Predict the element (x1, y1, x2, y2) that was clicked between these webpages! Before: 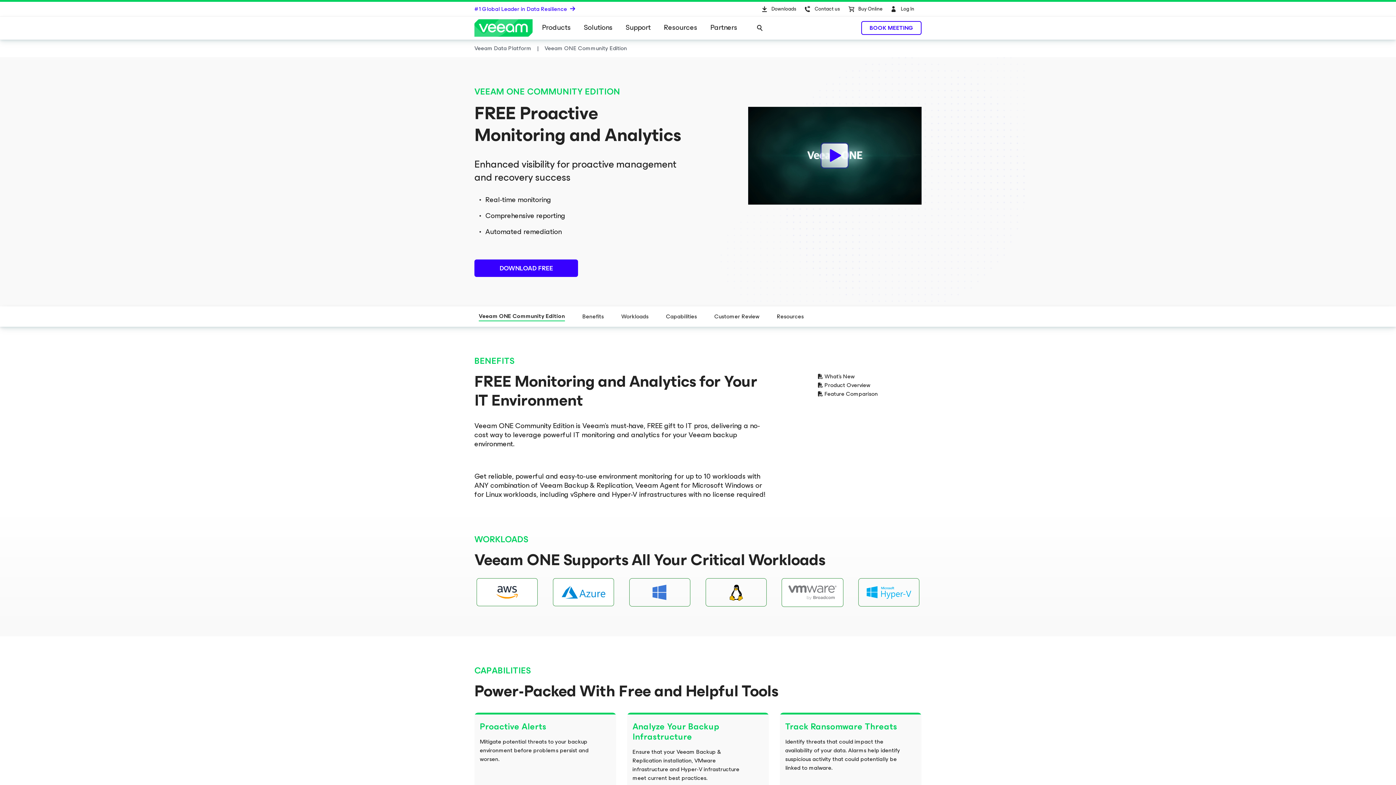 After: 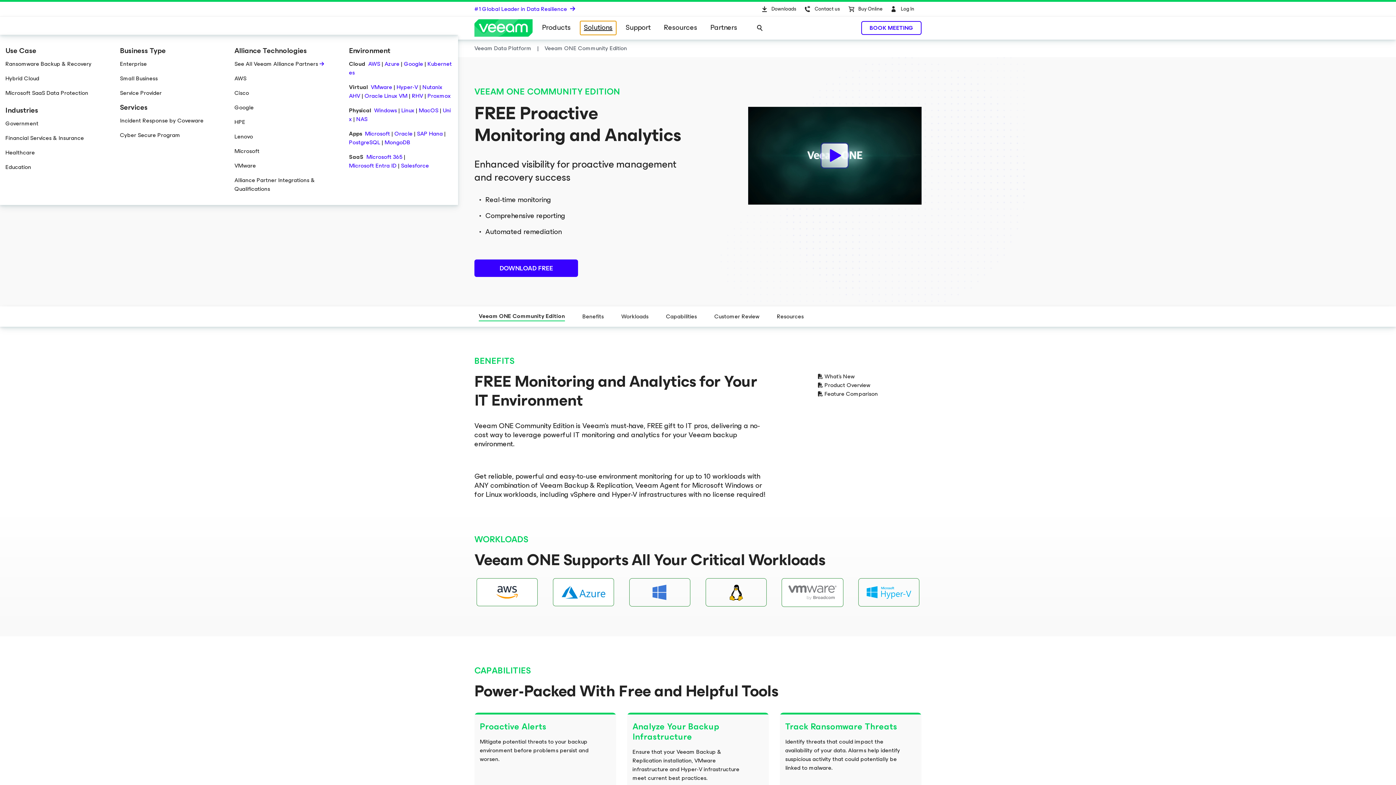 Action: bbox: (580, 21, 616, 34) label: Solutions